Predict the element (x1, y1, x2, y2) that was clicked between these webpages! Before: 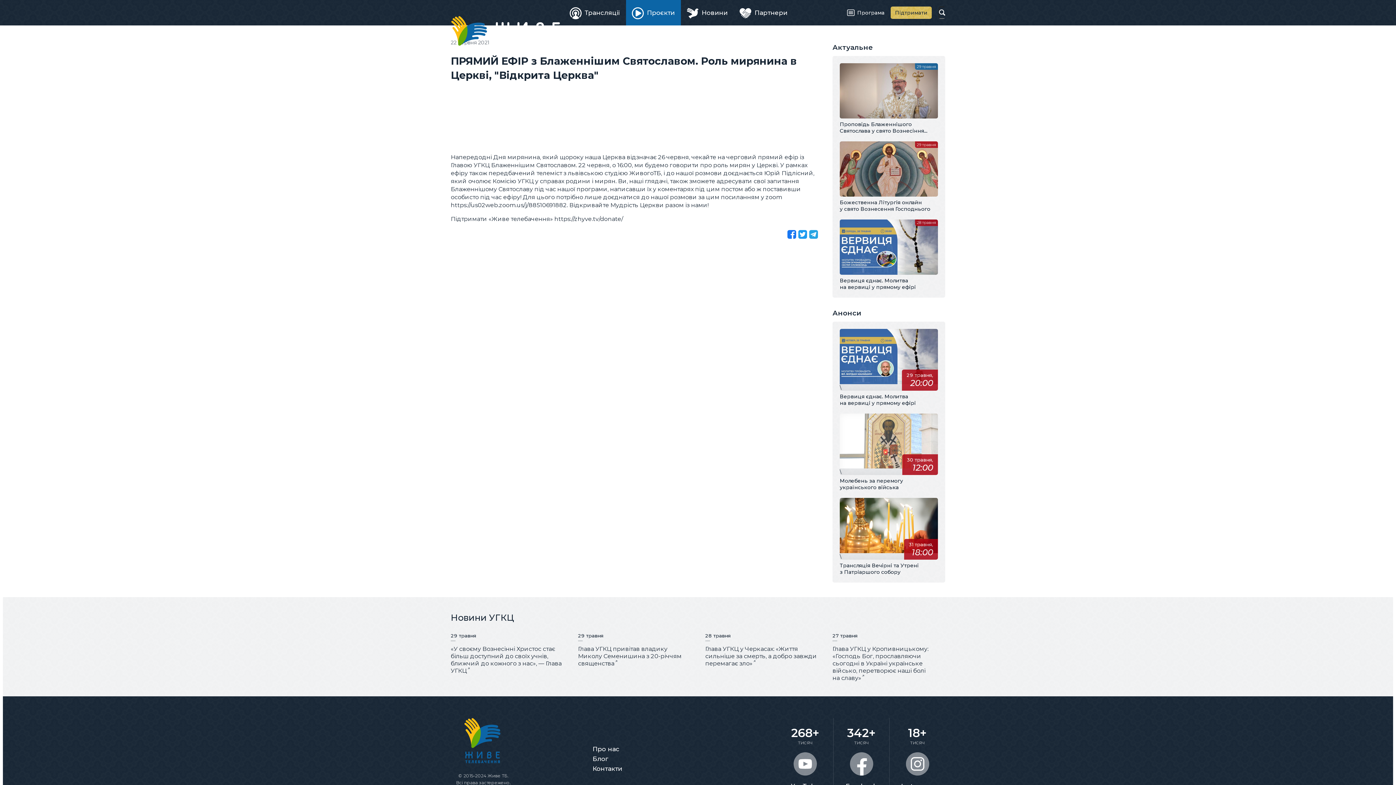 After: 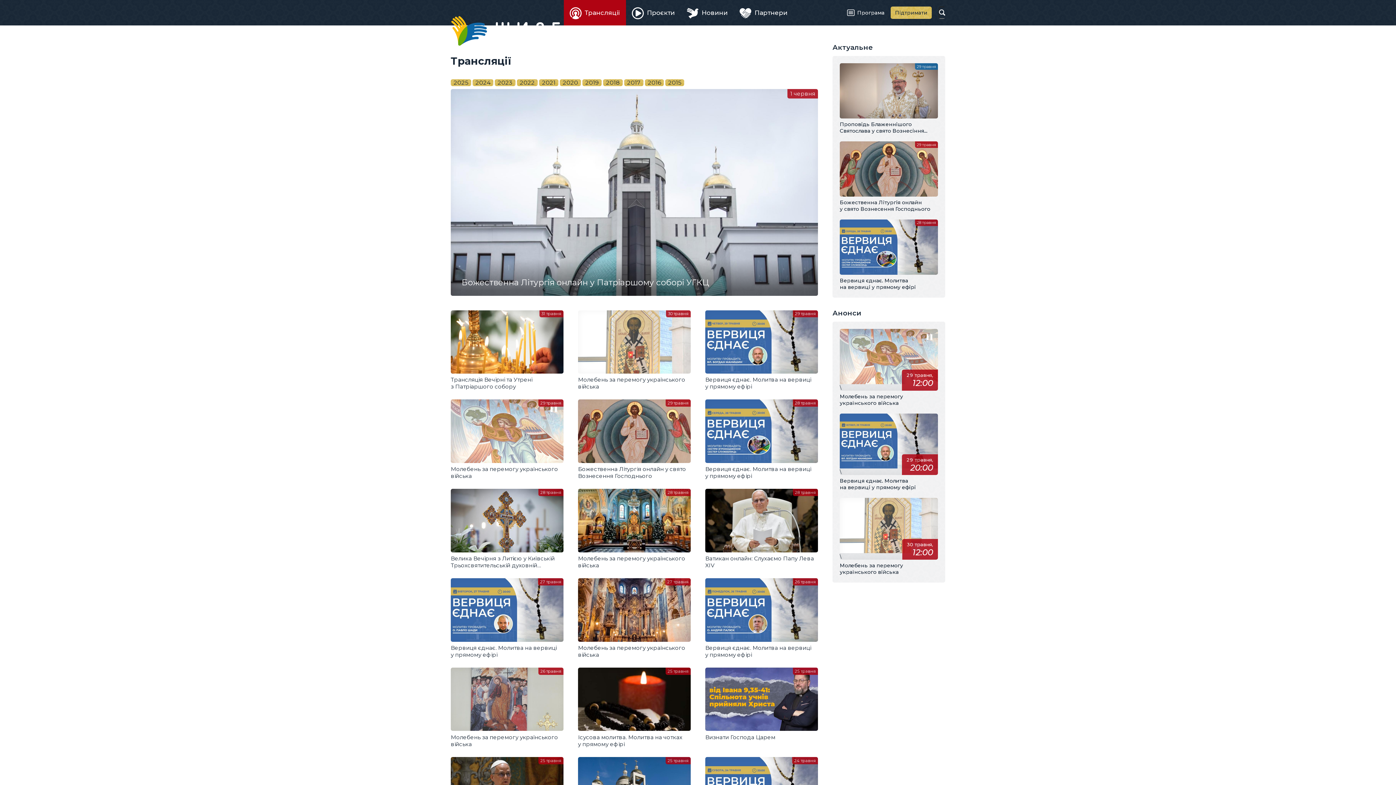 Action: bbox: (563, 0, 626, 25) label: Трансляції